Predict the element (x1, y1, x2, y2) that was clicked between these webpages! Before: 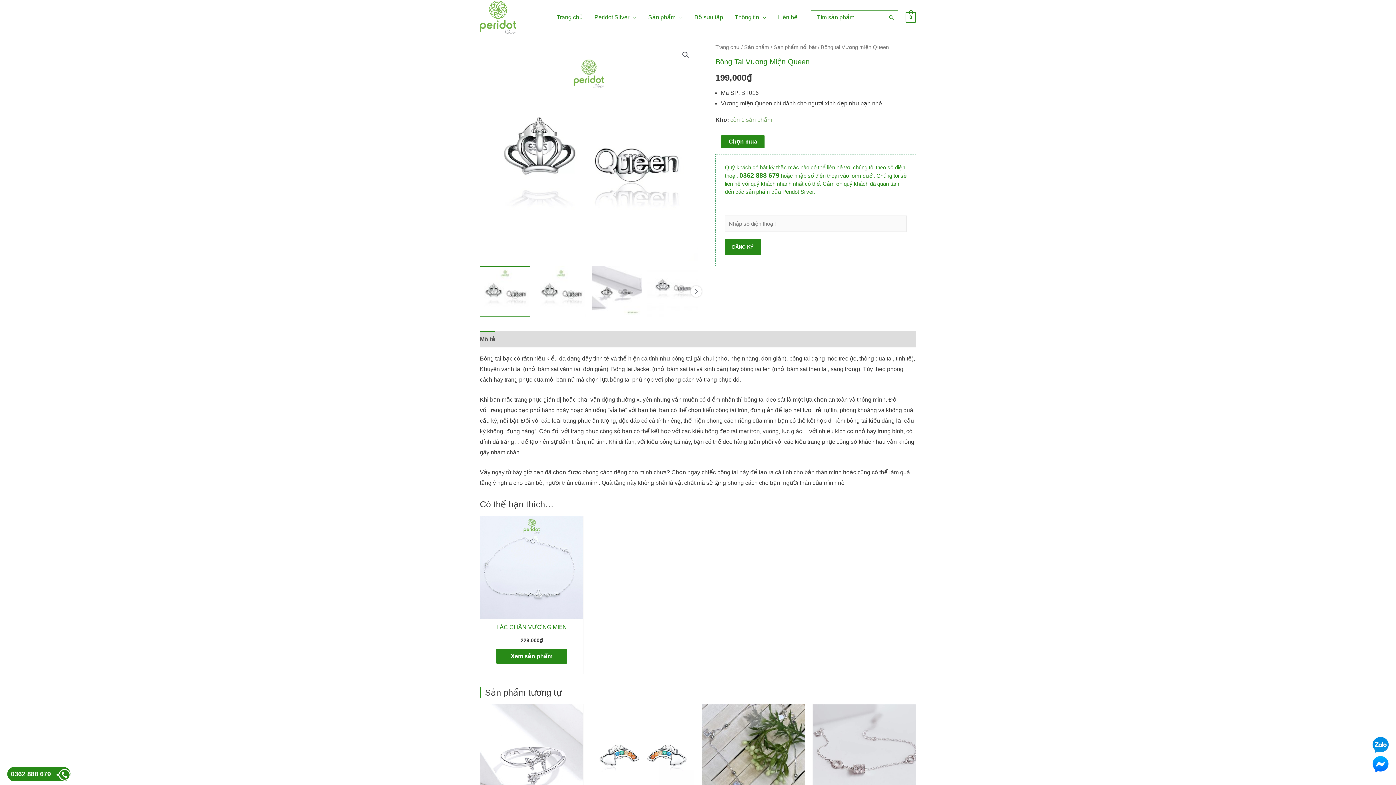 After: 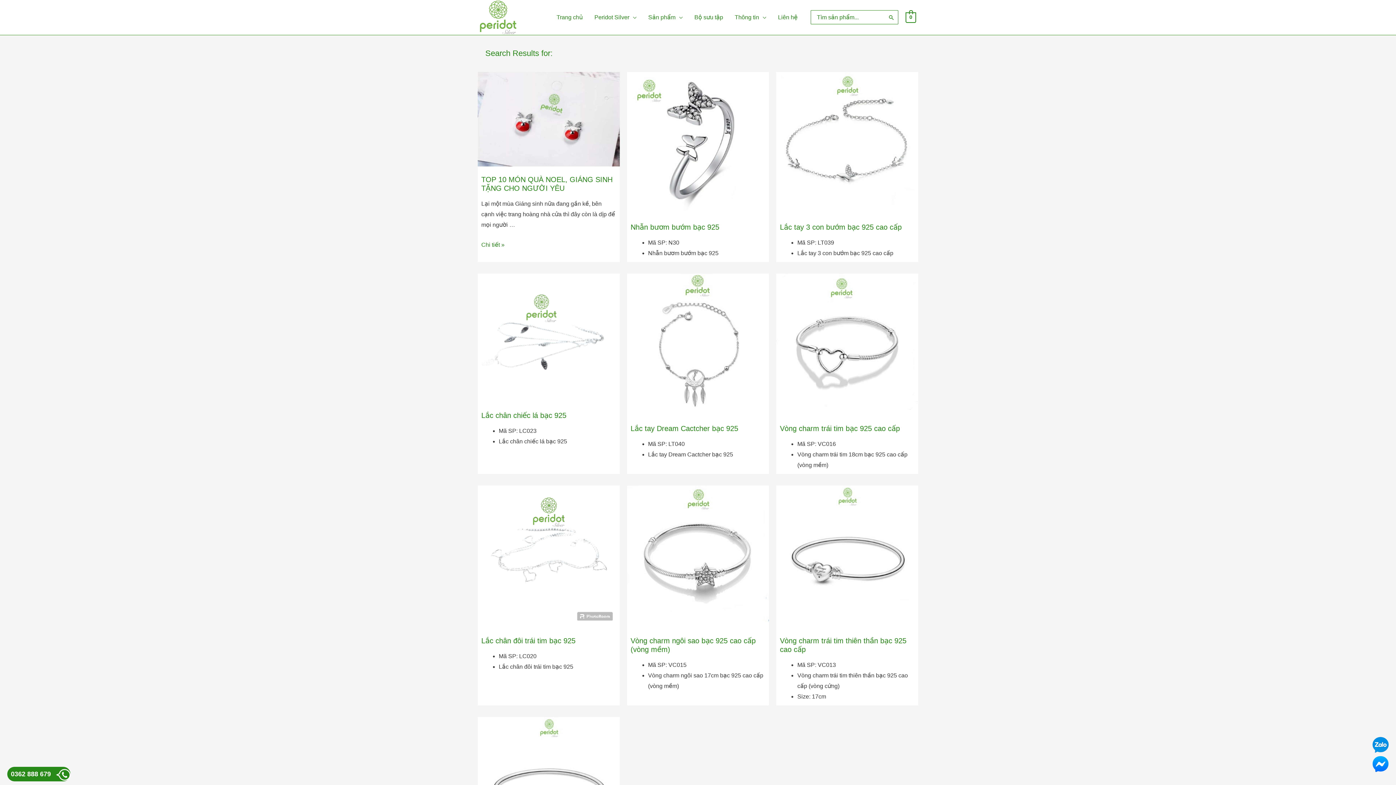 Action: label: Tìm kiếm bbox: (886, 10, 896, 24)